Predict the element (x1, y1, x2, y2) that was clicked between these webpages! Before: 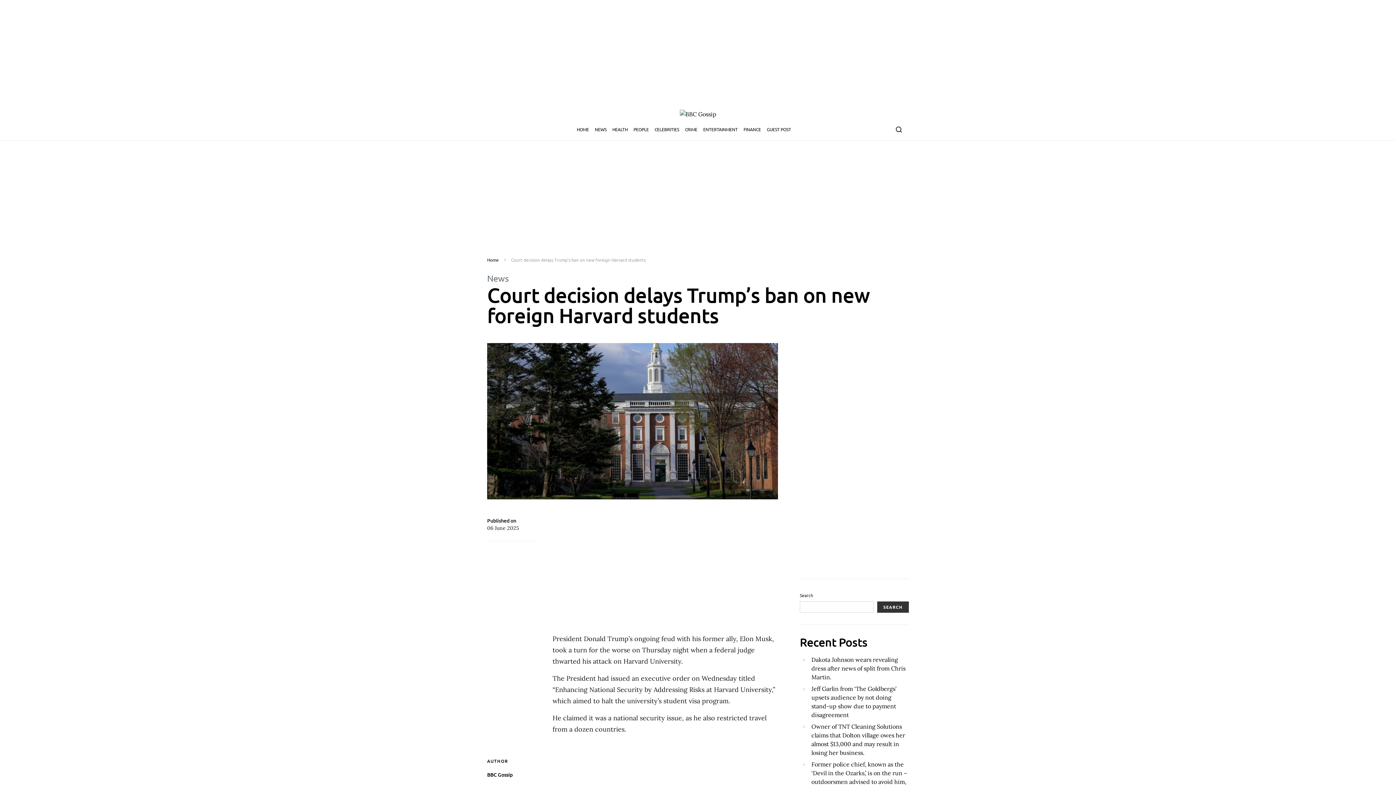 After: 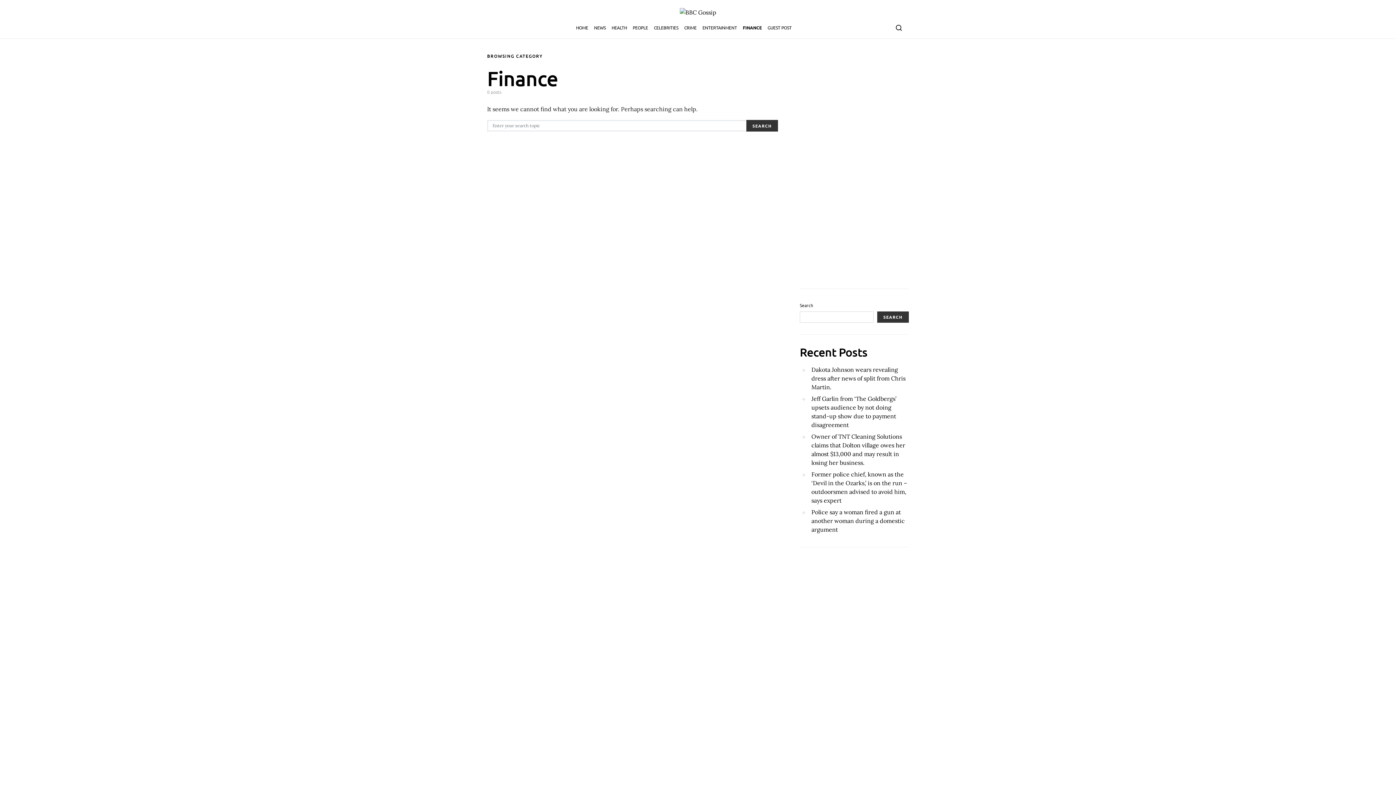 Action: label: FINANCE bbox: (740, 118, 764, 140)